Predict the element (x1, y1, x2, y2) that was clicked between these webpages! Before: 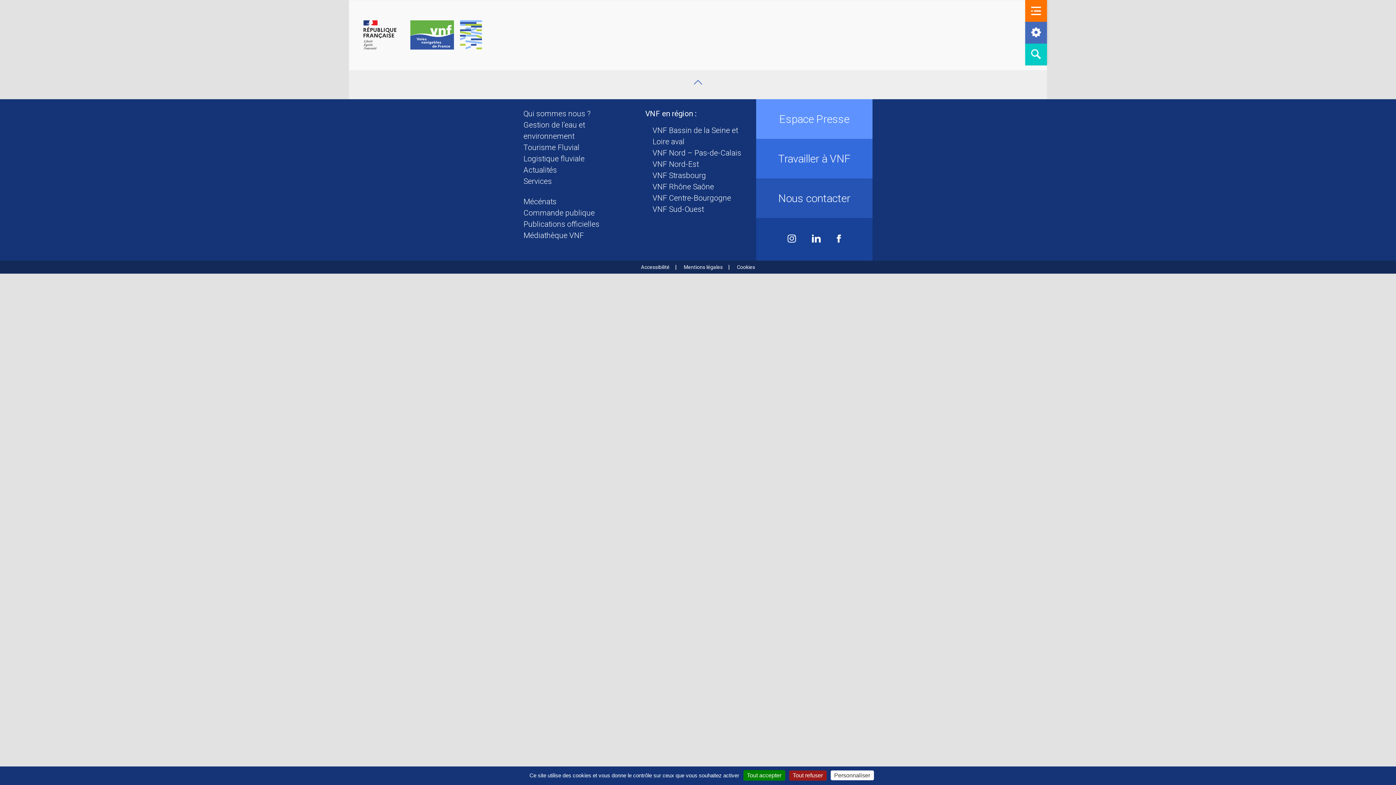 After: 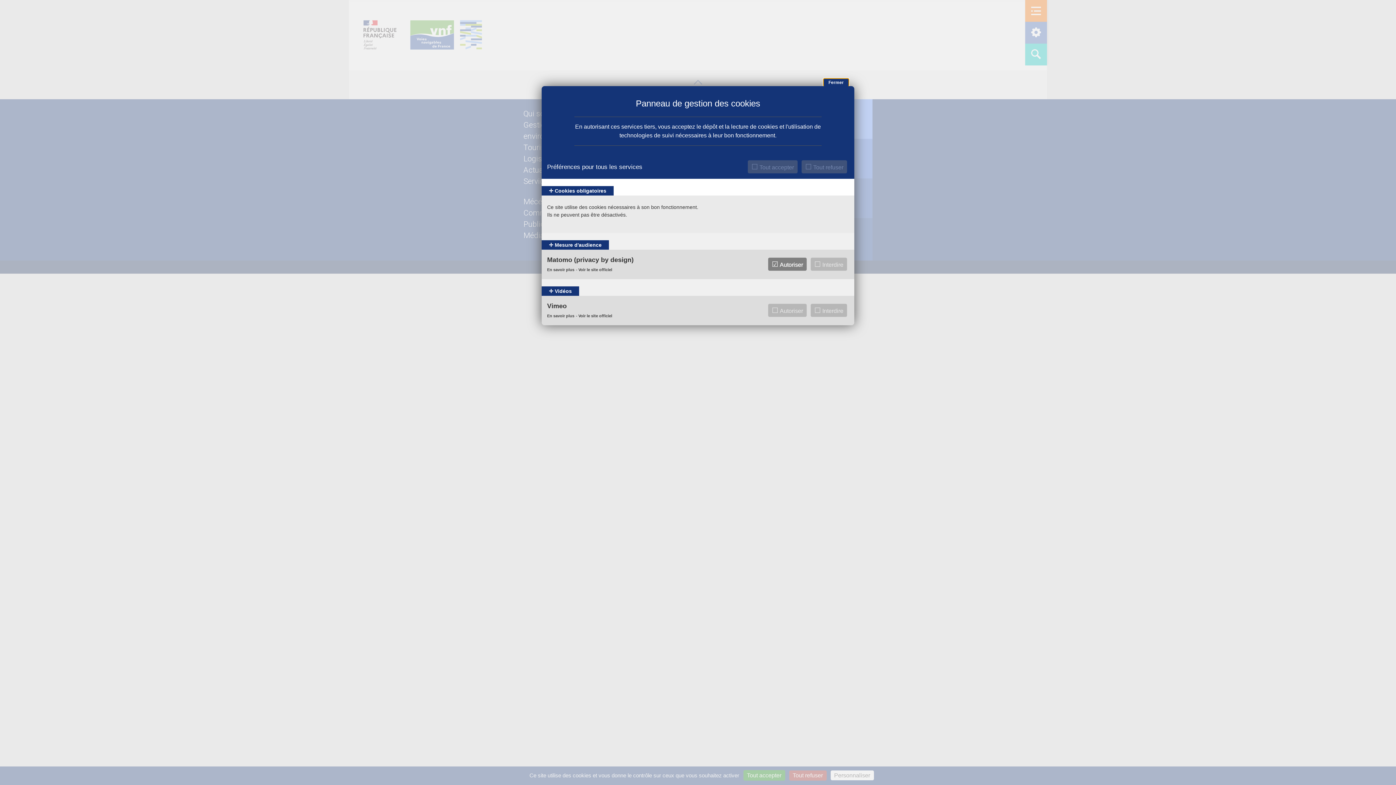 Action: label: Personnaliser (fenêtre modale) bbox: (830, 770, 874, 780)